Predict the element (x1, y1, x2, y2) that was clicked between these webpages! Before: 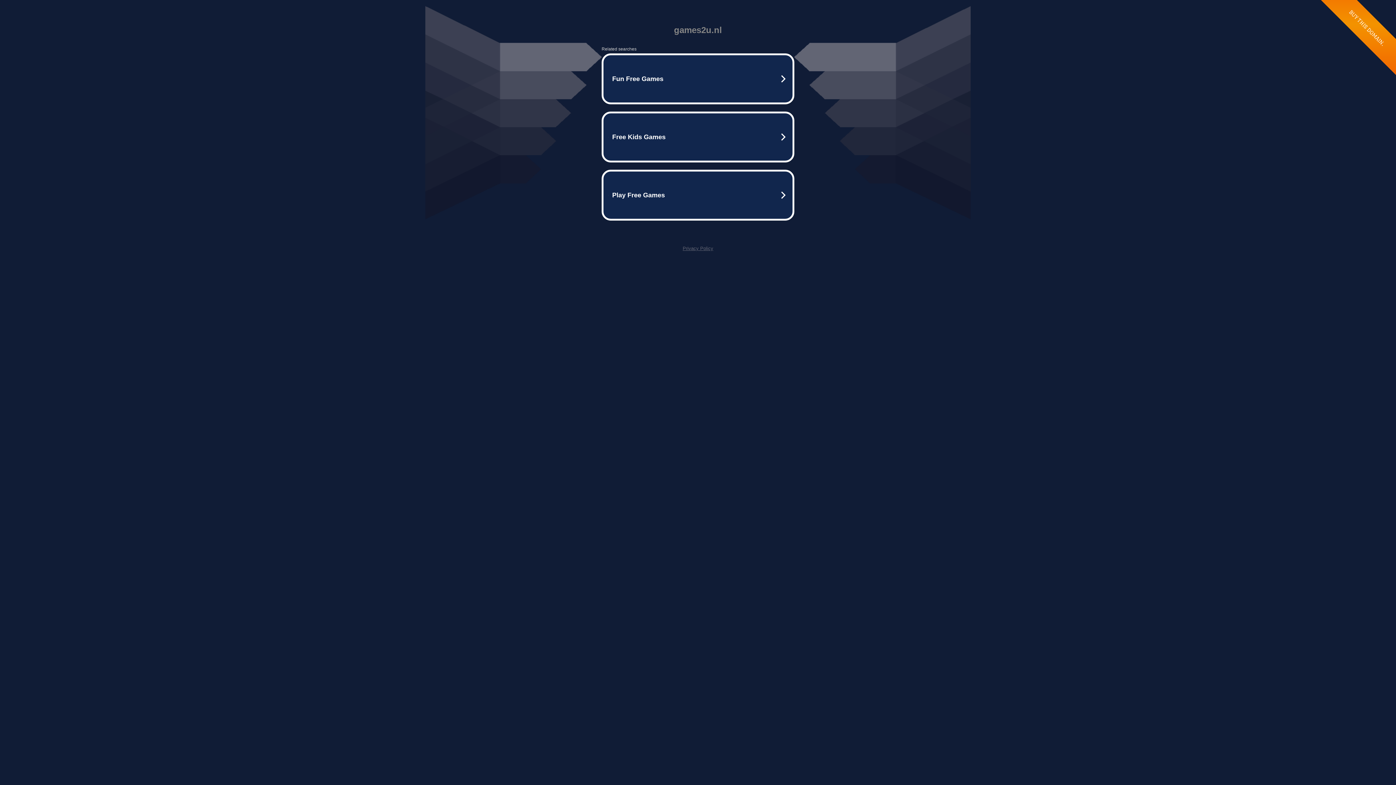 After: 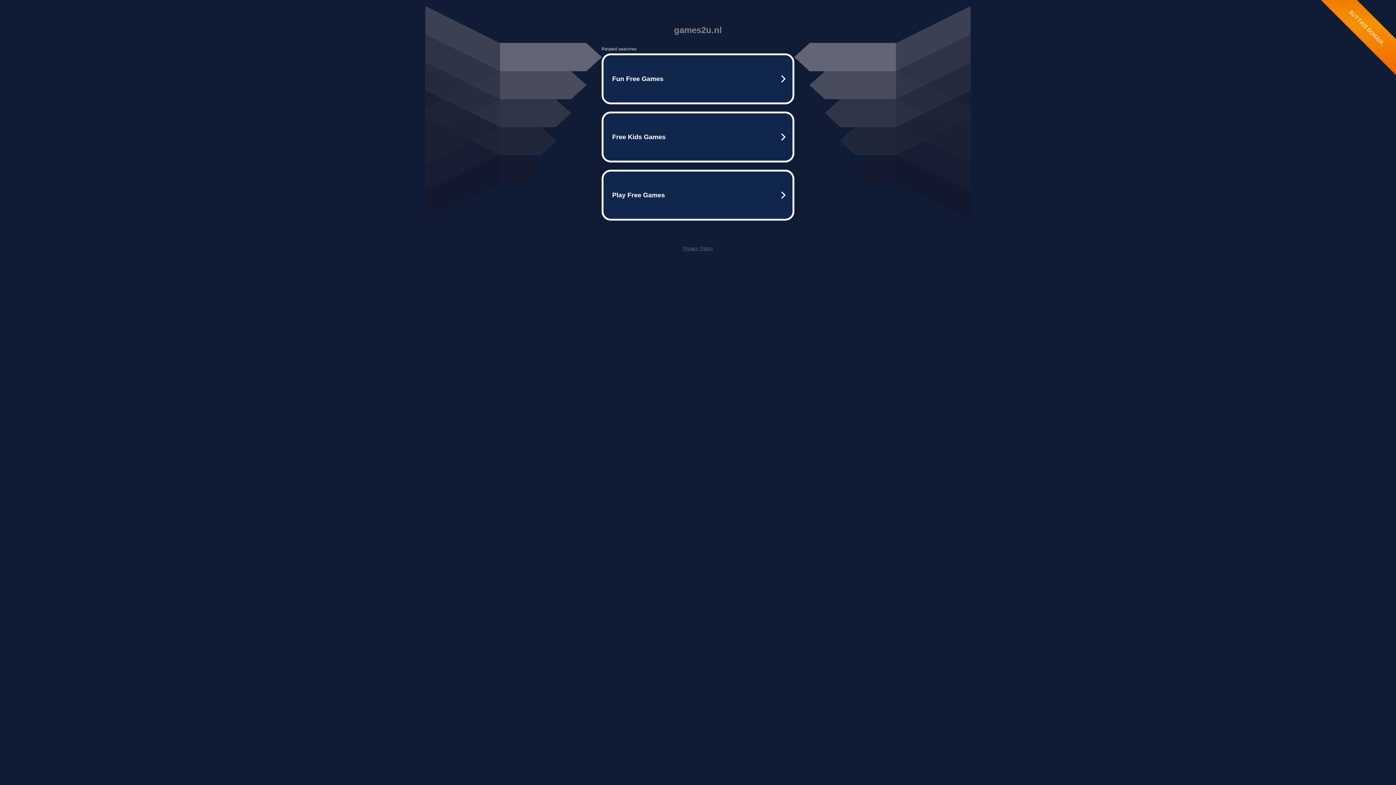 Action: bbox: (682, 245, 713, 251) label: Privacy Policy